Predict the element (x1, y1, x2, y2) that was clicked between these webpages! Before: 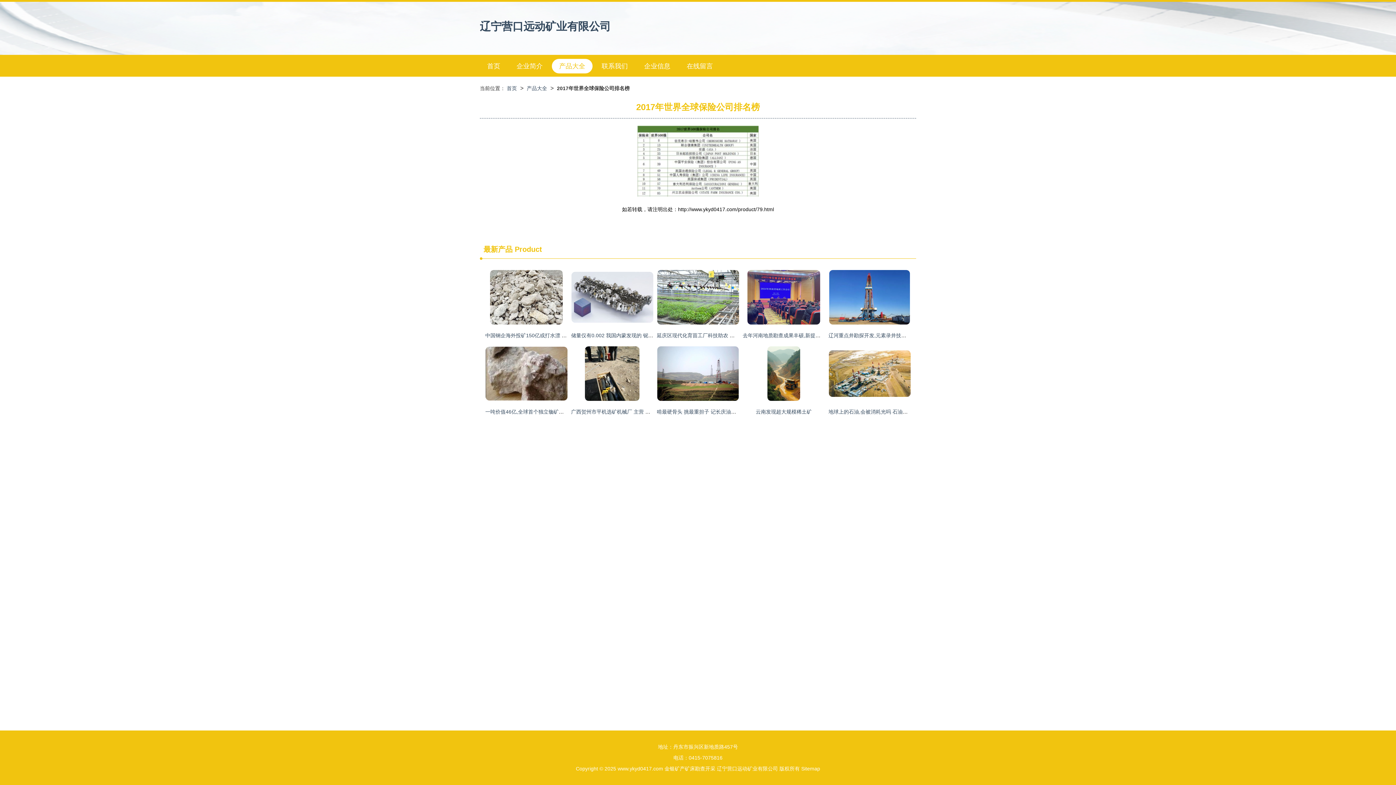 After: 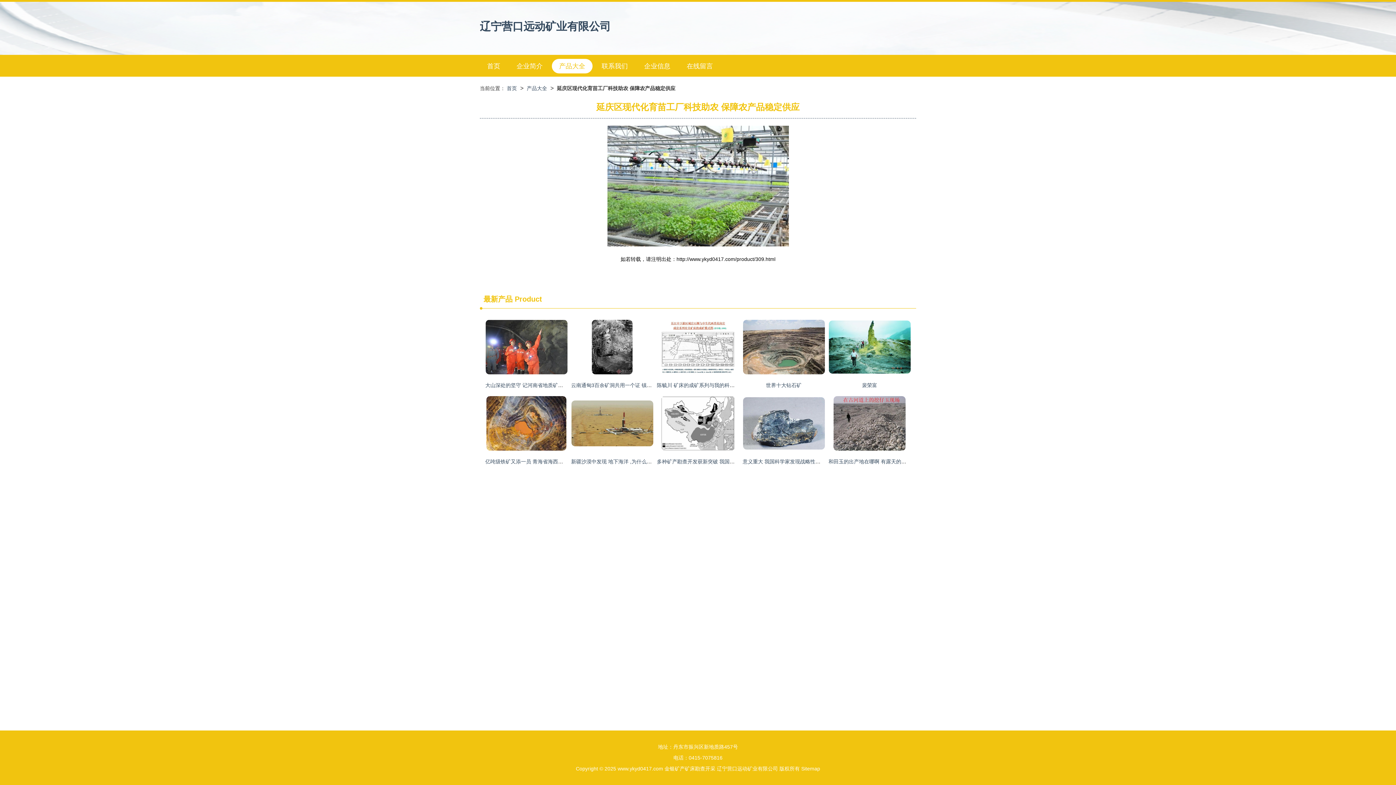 Action: bbox: (657, 332, 775, 338) label: 延庆区现代化育苗工厂科技助农 保障农产品稳定供应